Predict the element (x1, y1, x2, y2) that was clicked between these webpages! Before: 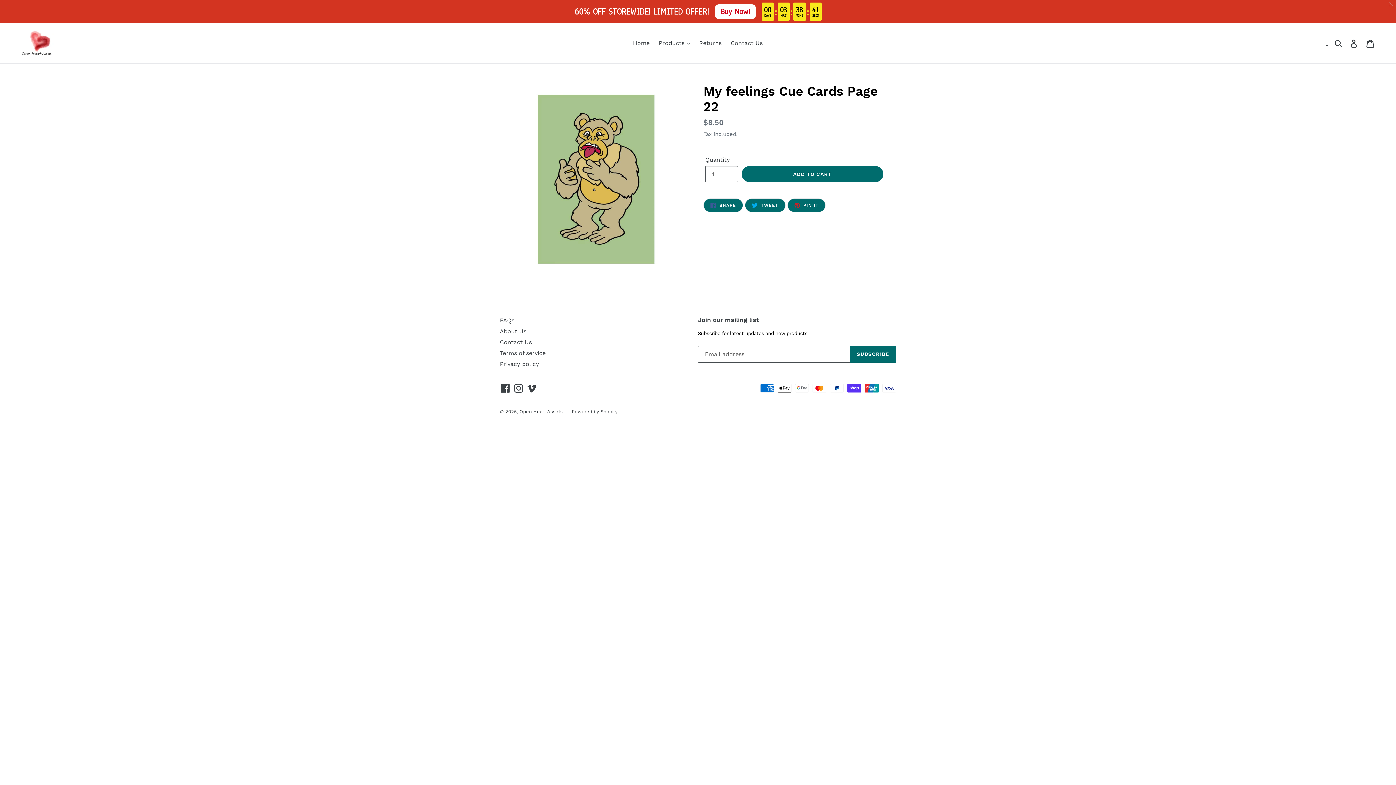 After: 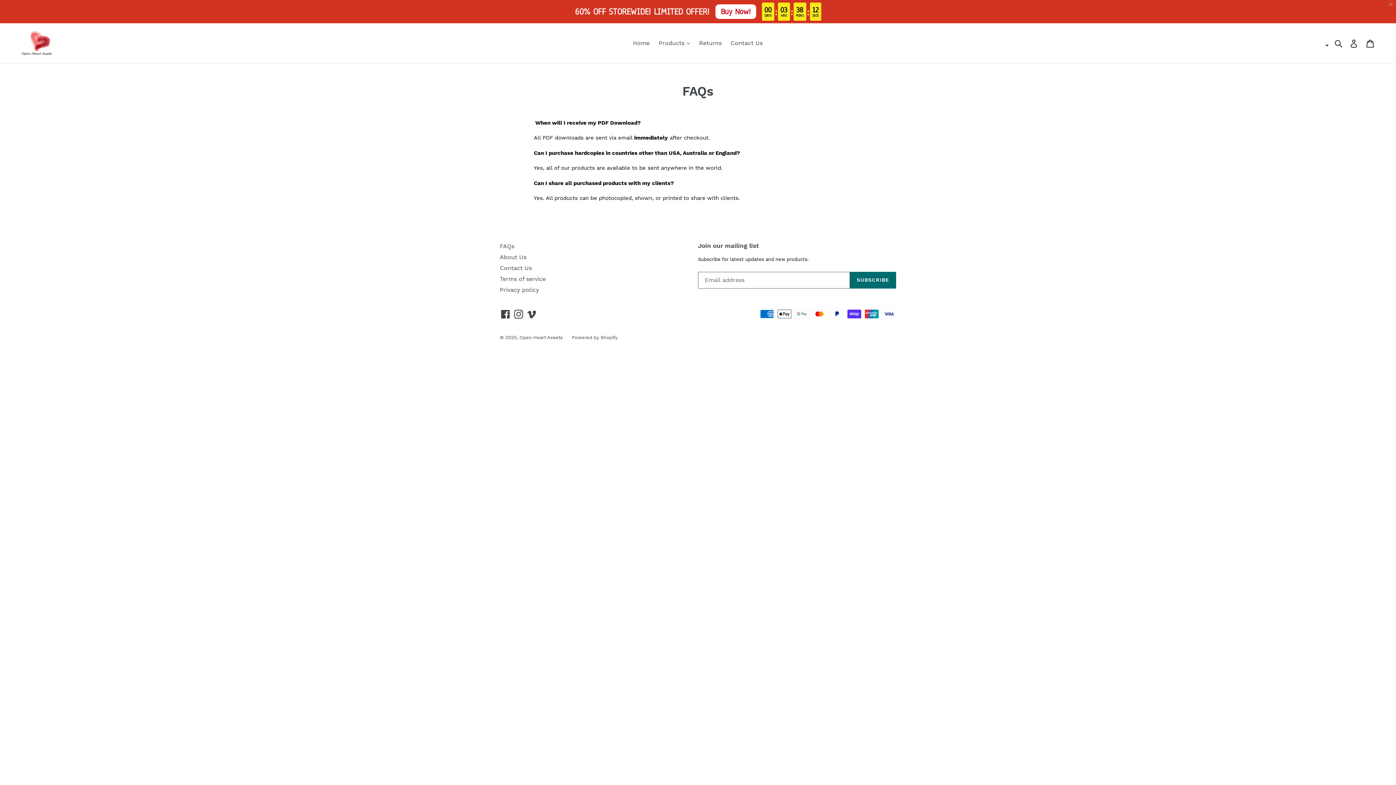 Action: bbox: (500, 317, 514, 324) label: FAQs